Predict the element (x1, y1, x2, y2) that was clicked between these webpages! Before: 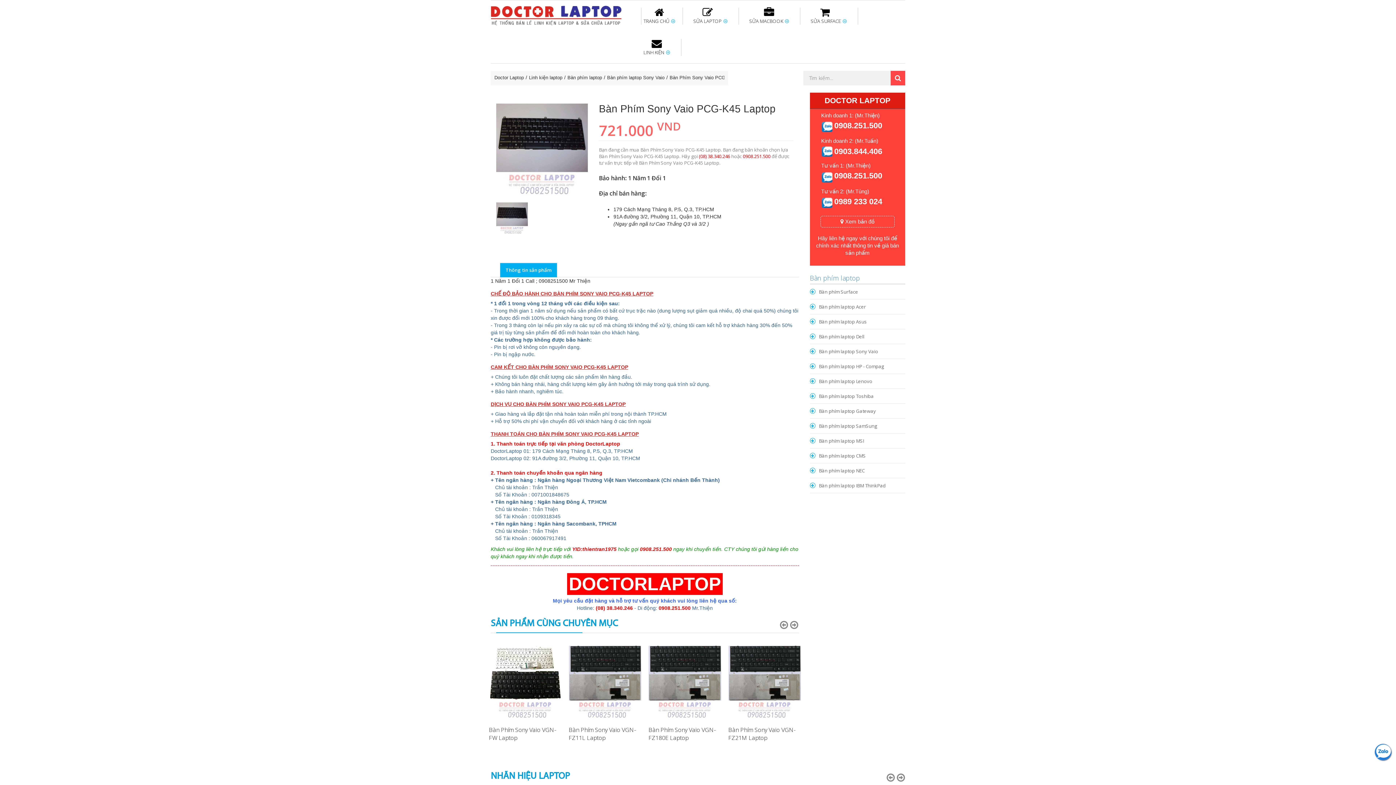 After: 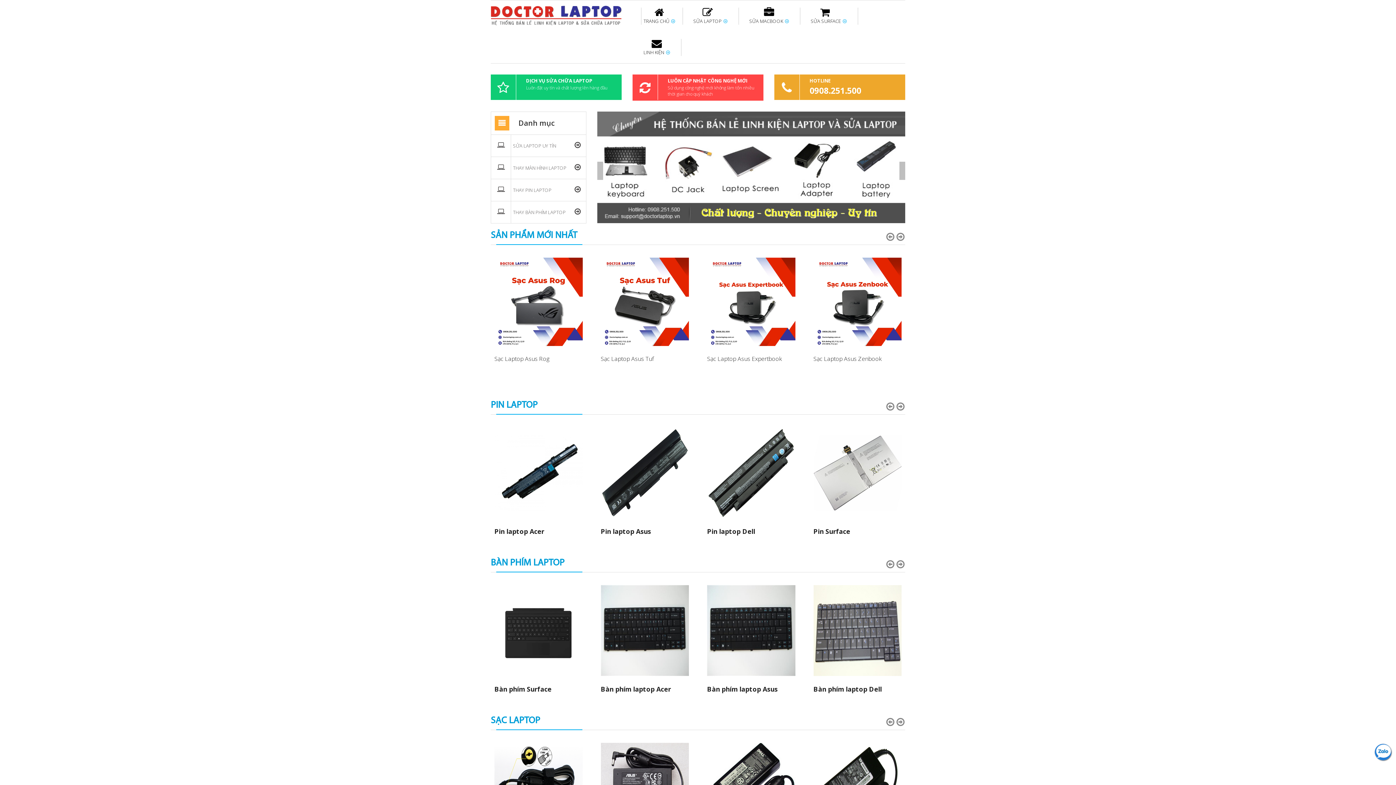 Action: bbox: (632, 0, 682, 31) label: TRANG CHỦ 